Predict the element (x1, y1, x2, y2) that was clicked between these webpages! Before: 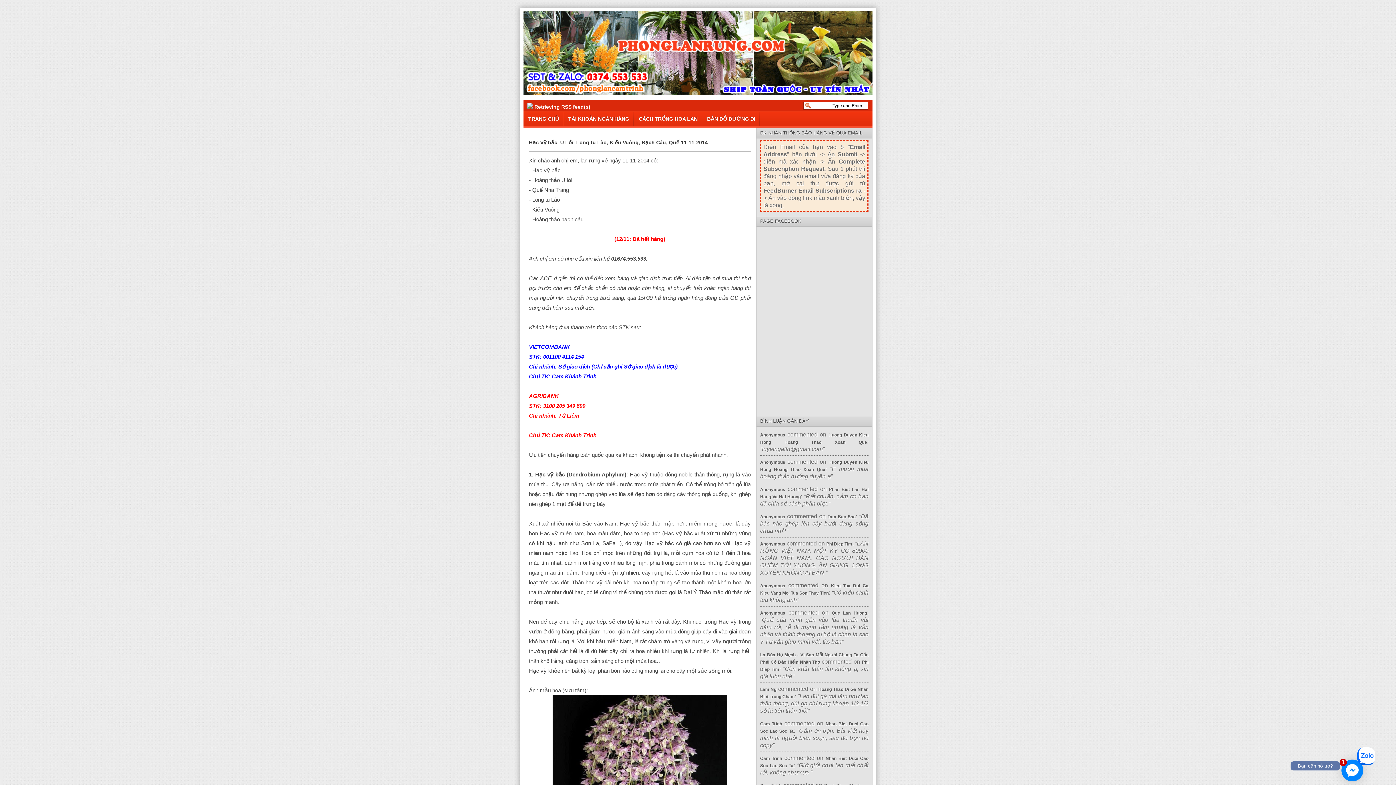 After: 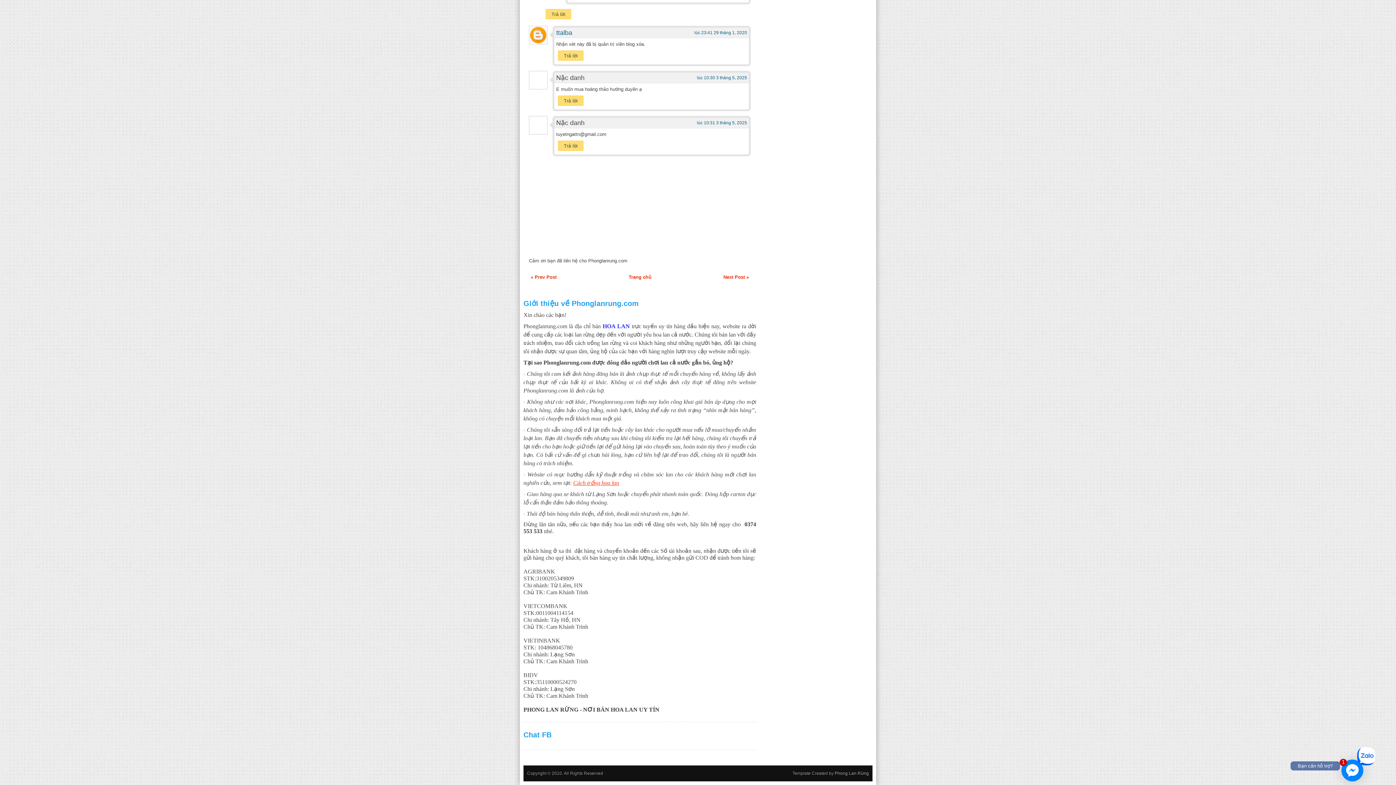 Action: bbox: (760, 432, 785, 437) label: Anonymous